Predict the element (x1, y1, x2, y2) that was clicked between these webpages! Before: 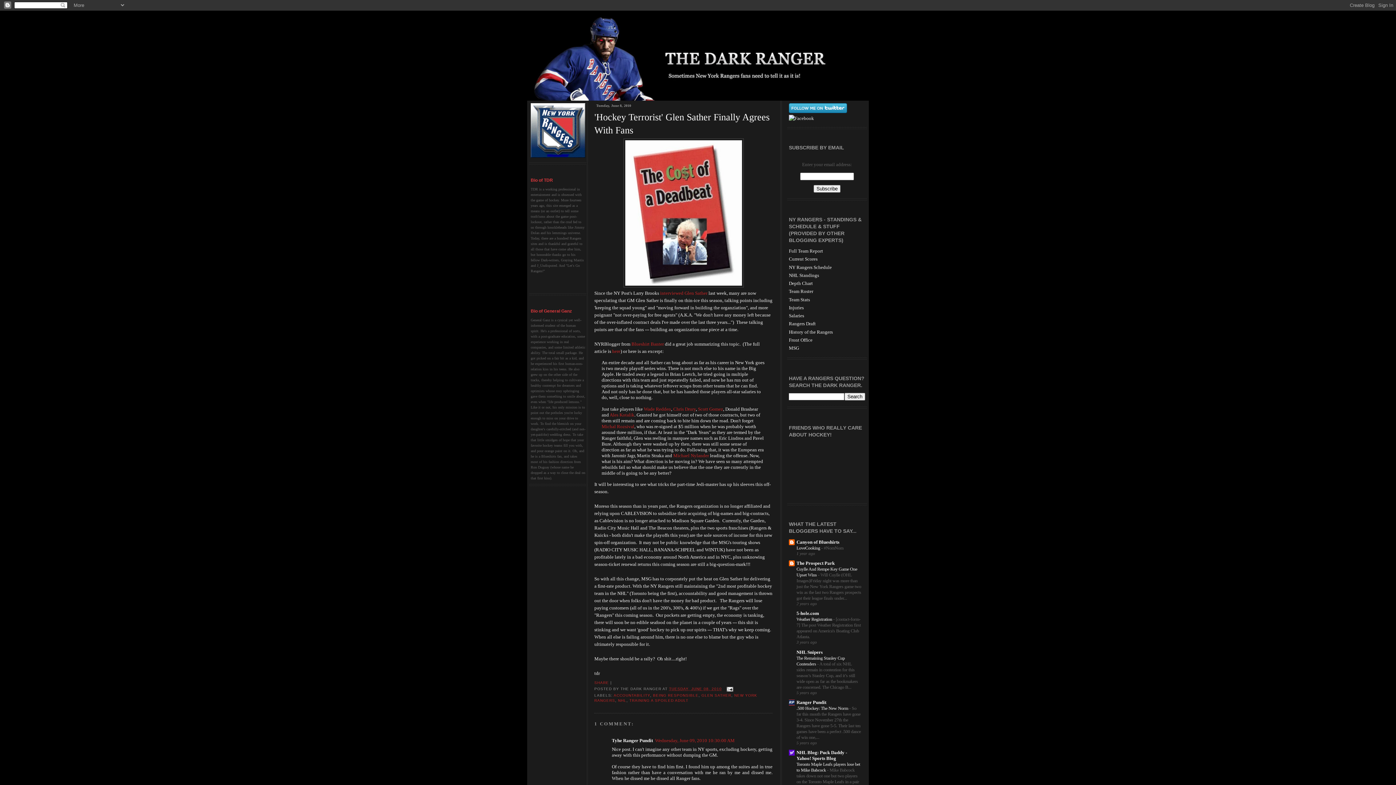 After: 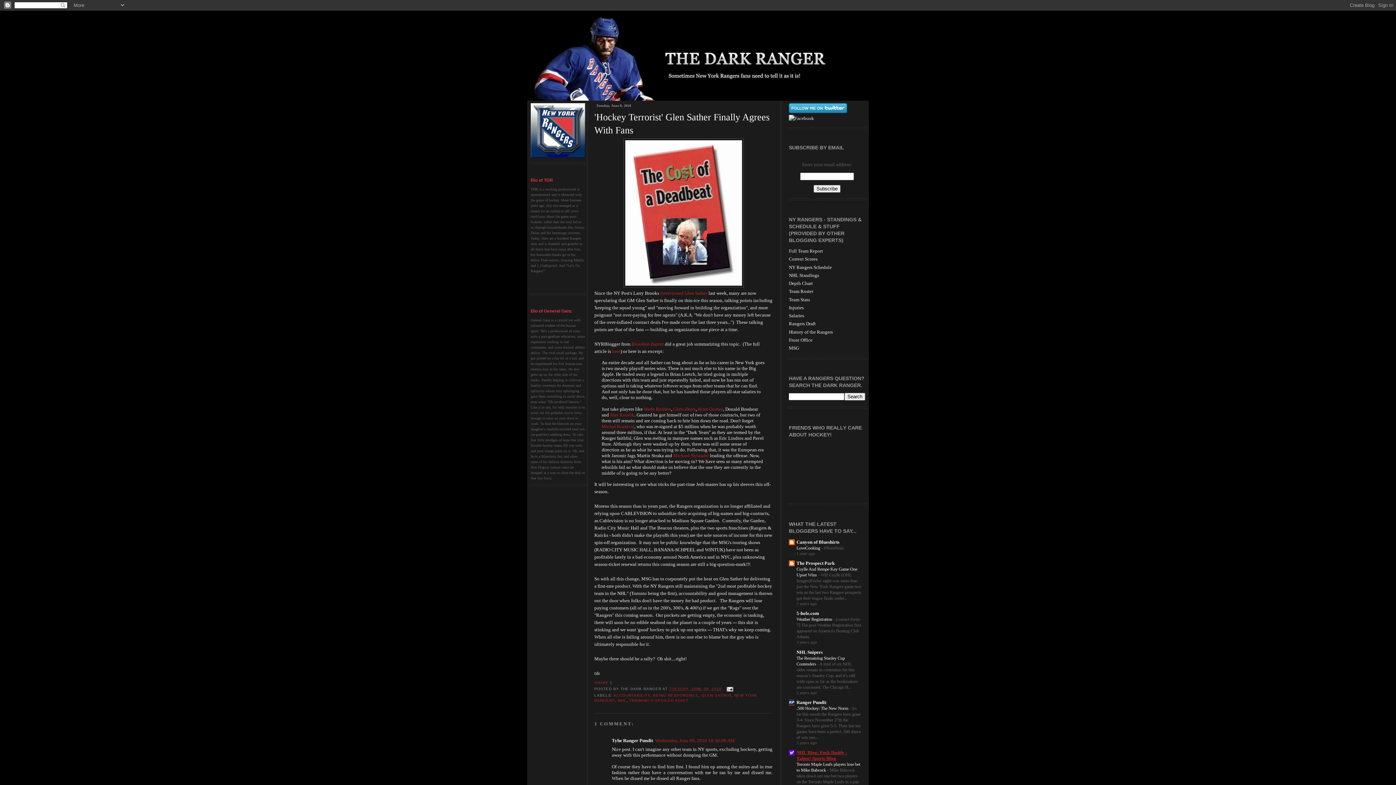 Action: label: NHL Blog: Puck Daddy - Yahoo! Sports Blog bbox: (796, 750, 847, 761)